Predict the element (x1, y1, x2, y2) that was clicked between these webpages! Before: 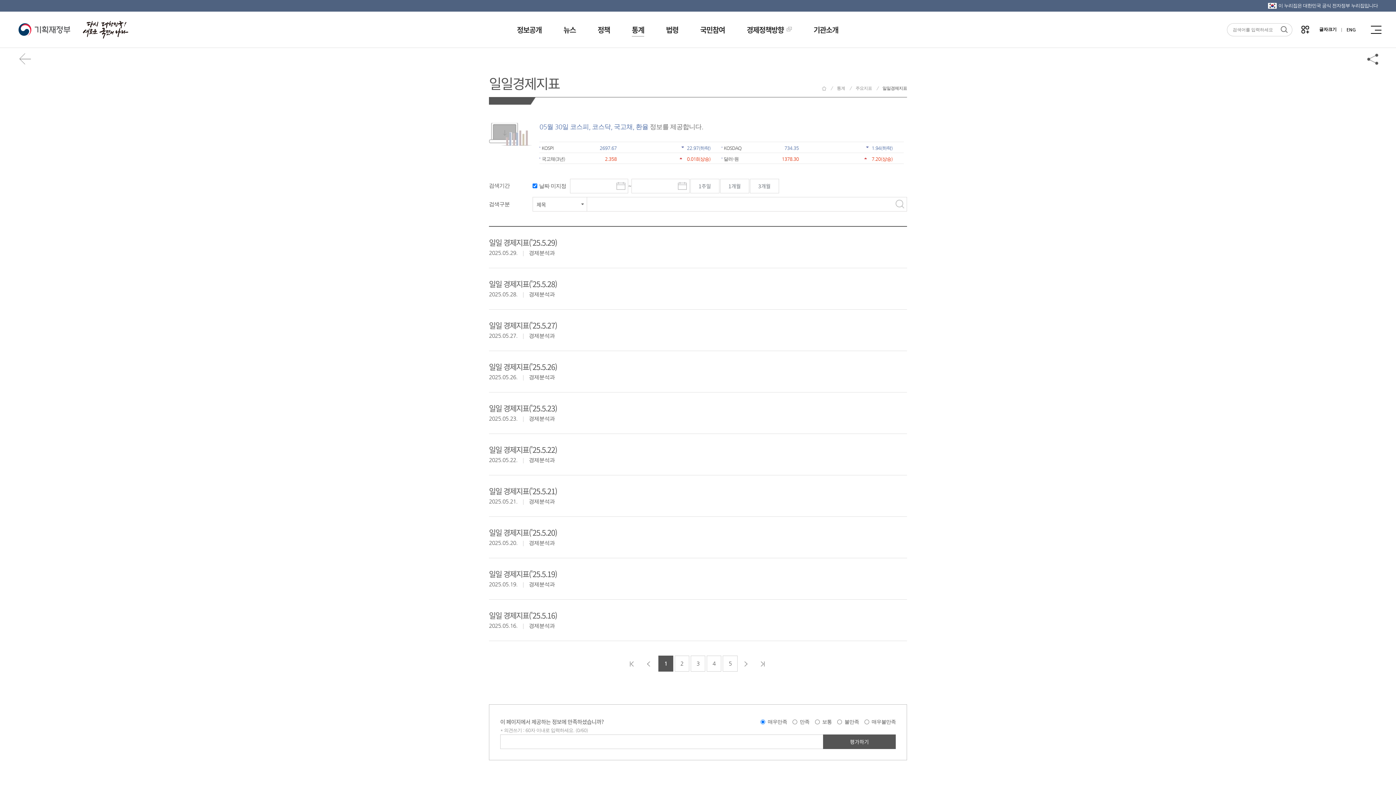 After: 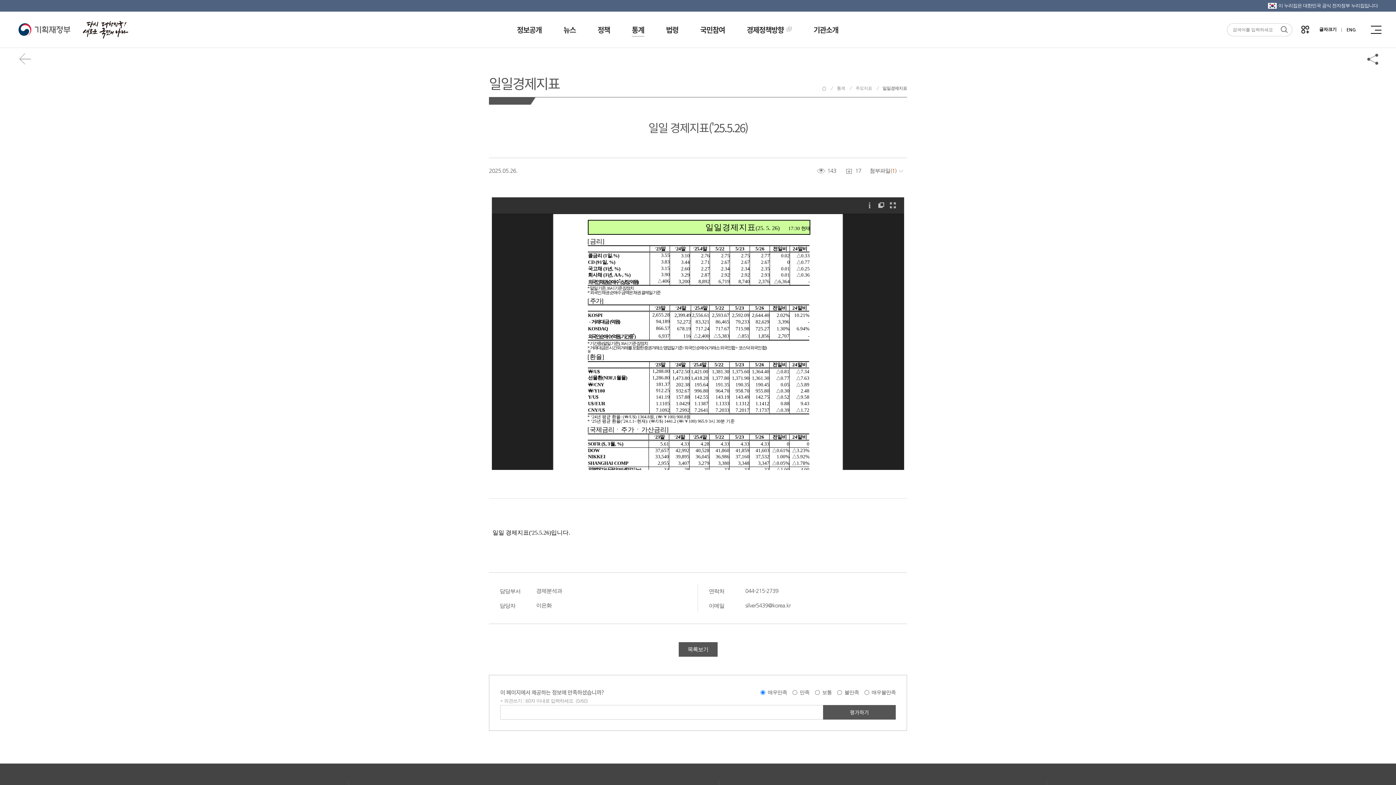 Action: label: 일일 경제지표('25.5.26) bbox: (489, 361, 557, 372)